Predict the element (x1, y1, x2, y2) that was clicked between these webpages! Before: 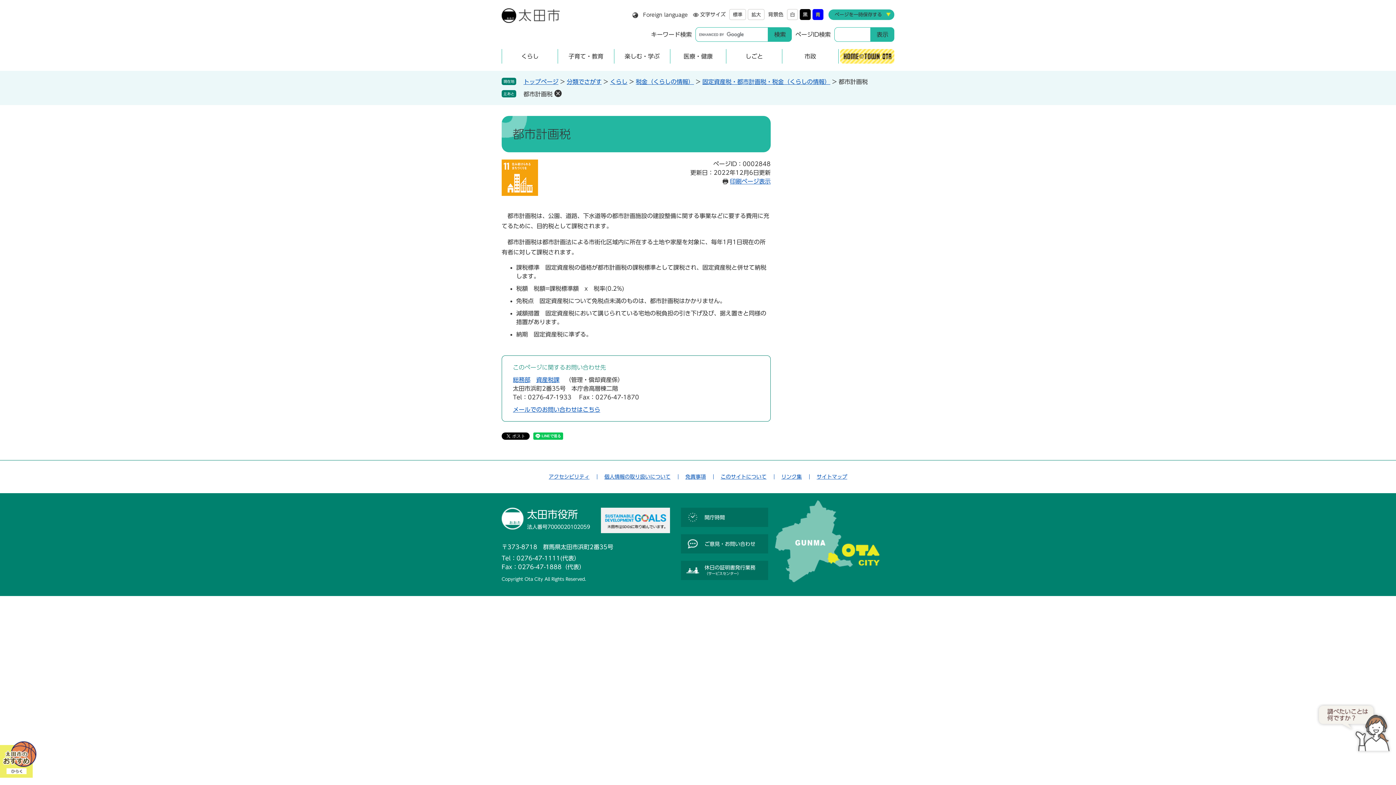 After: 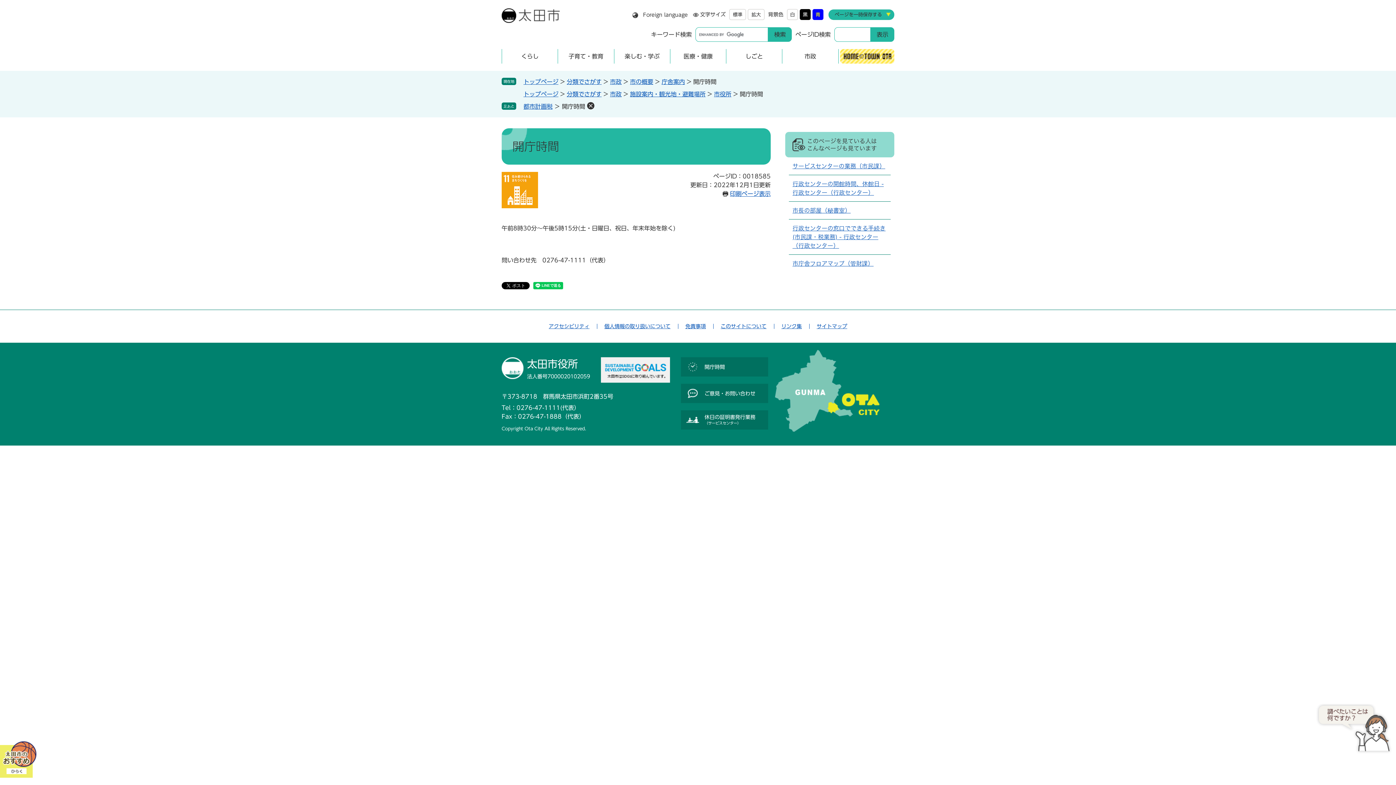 Action: bbox: (681, 508, 768, 527) label: 開庁時間